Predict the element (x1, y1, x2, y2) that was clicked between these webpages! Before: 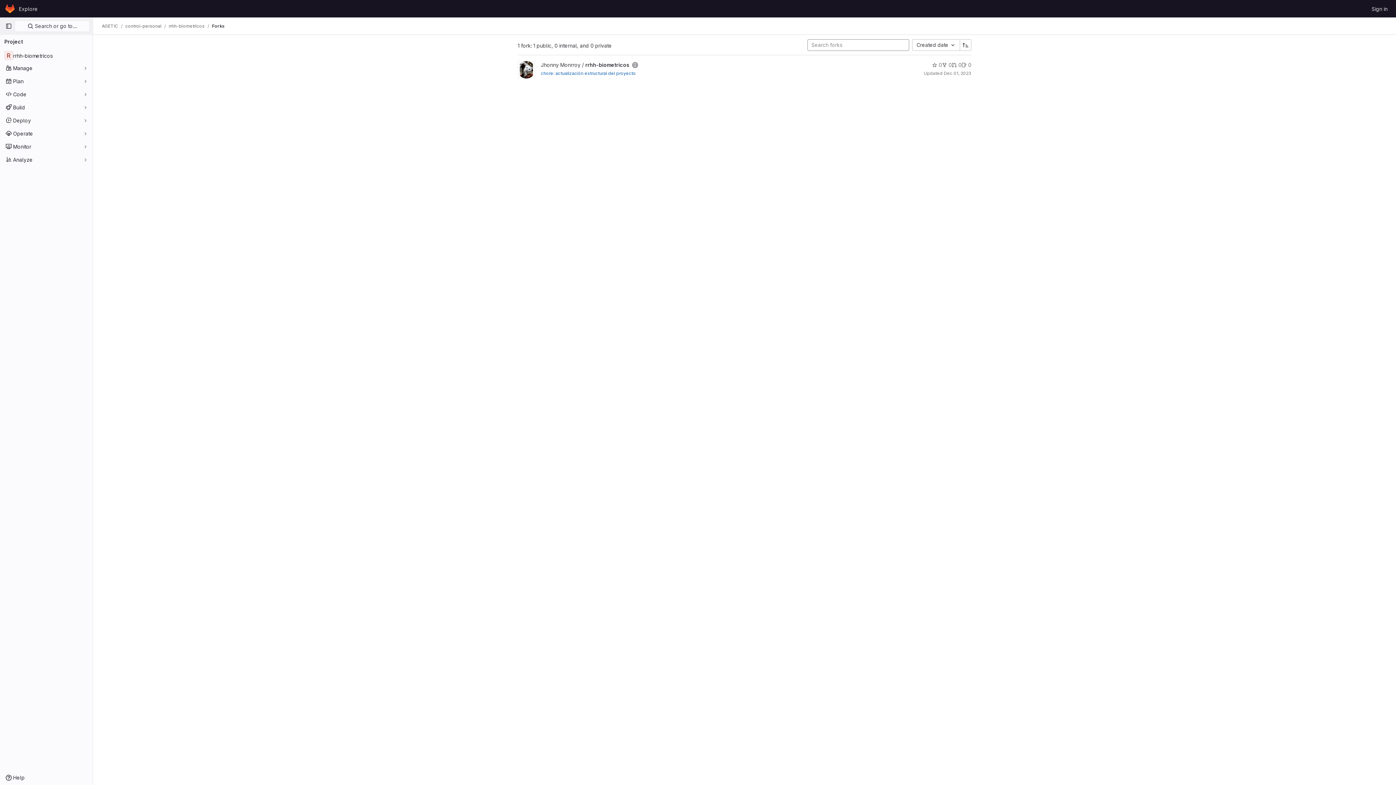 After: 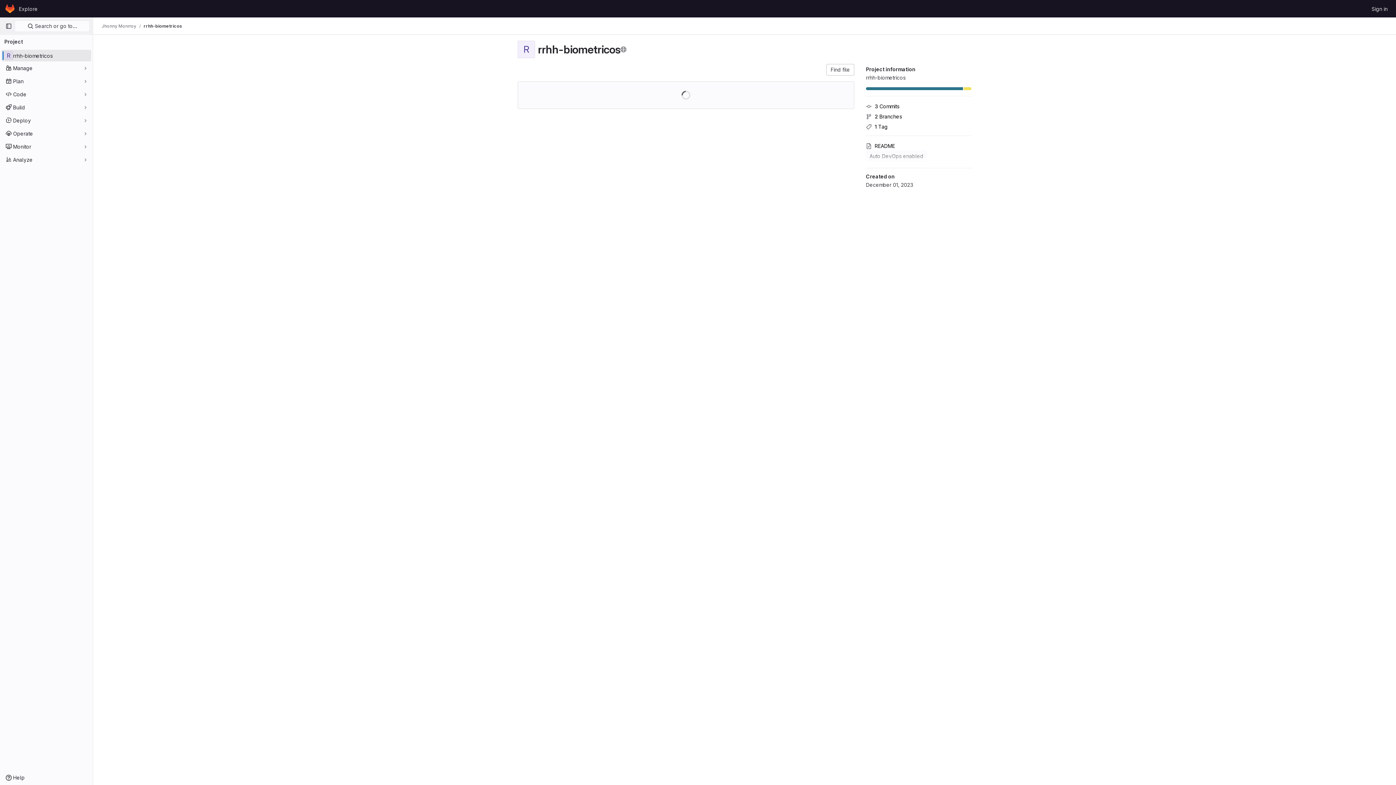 Action: bbox: (541, 61, 629, 68) label: Jhonny Monrroy / rrhh-biometricos